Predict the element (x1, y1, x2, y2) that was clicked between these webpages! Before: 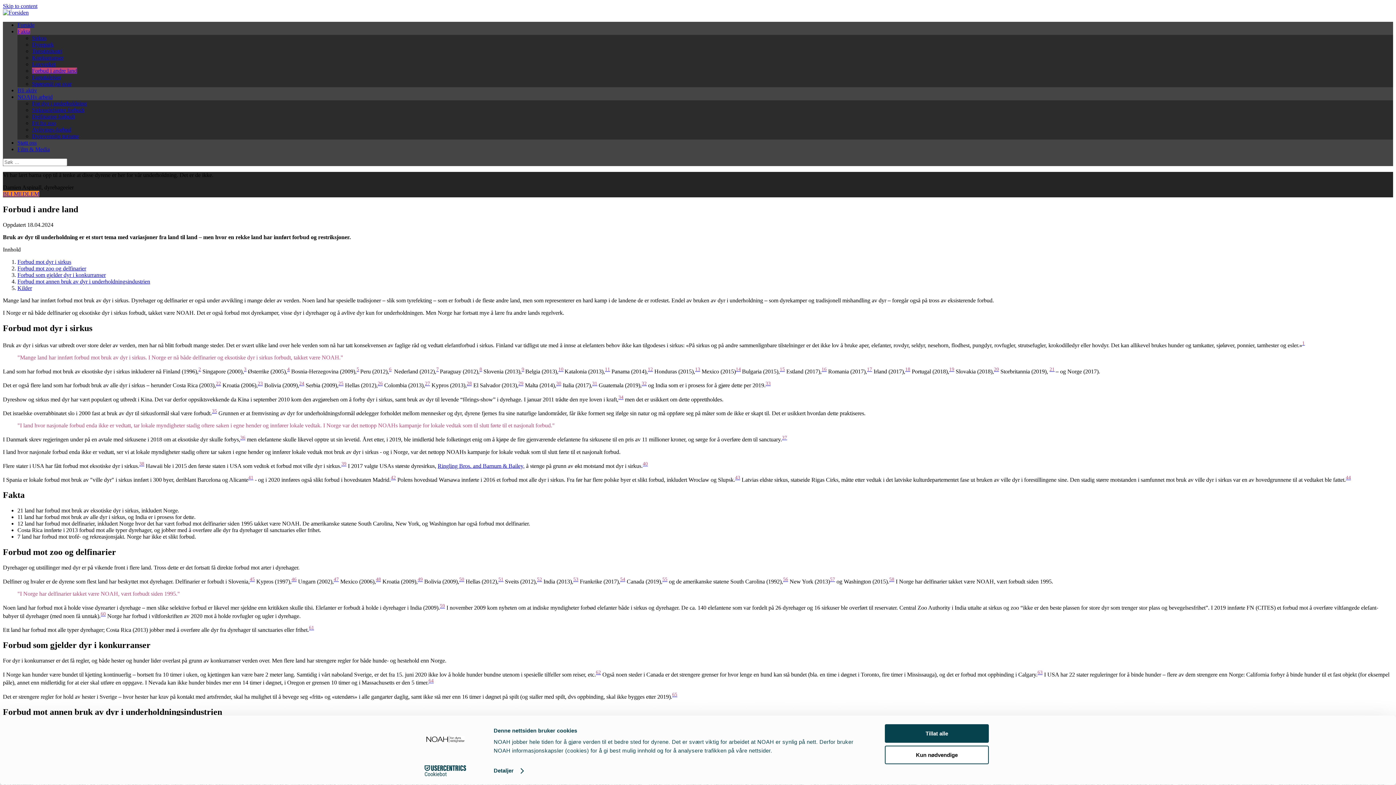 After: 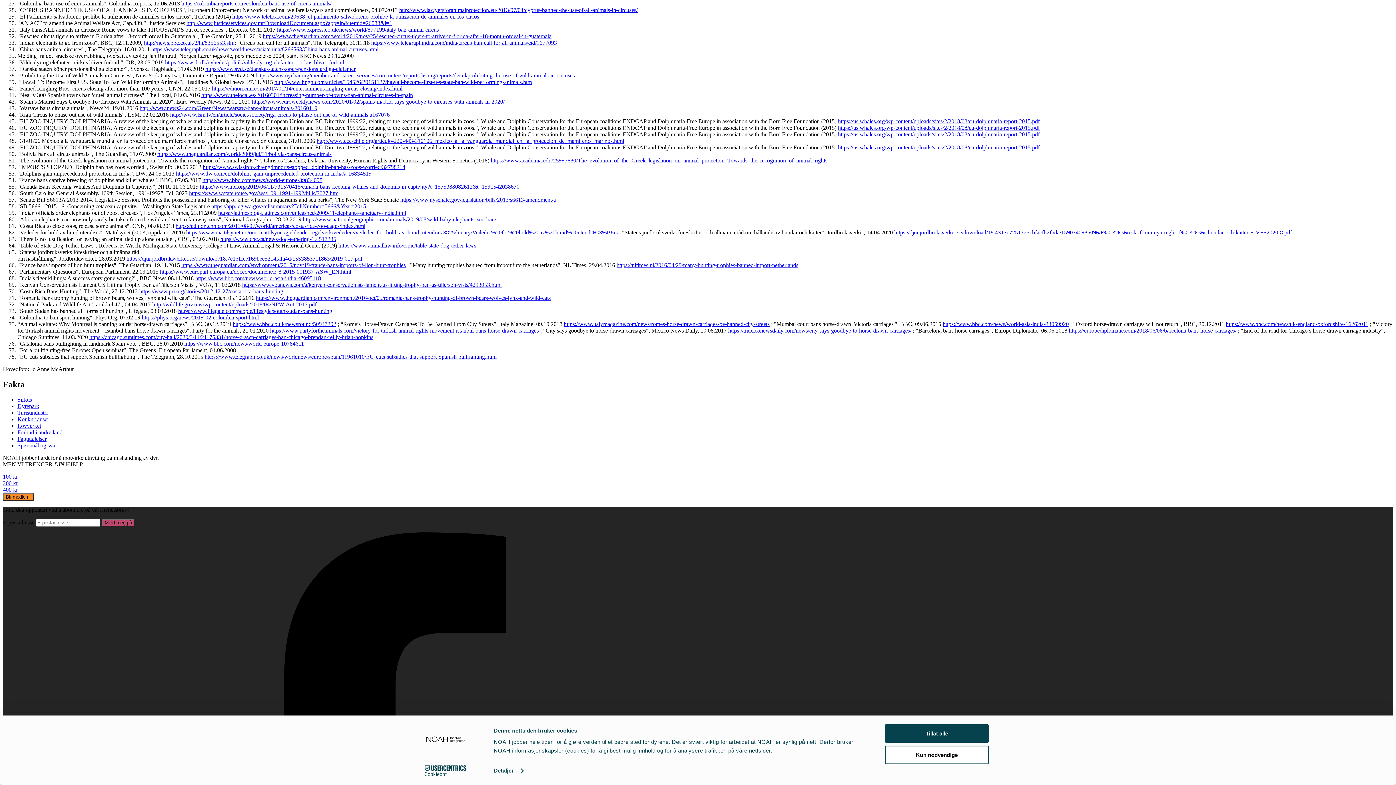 Action: bbox: (425, 382, 430, 388) label: 27